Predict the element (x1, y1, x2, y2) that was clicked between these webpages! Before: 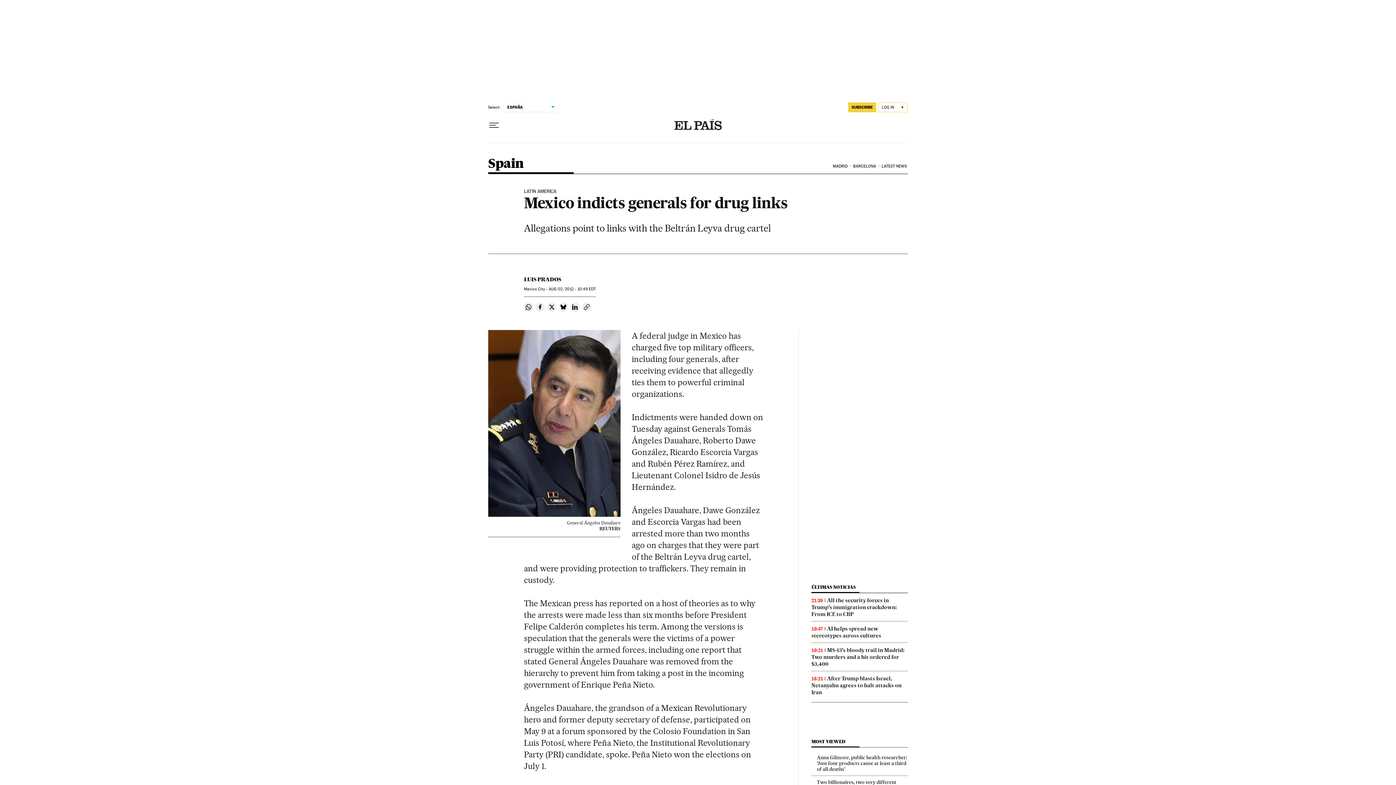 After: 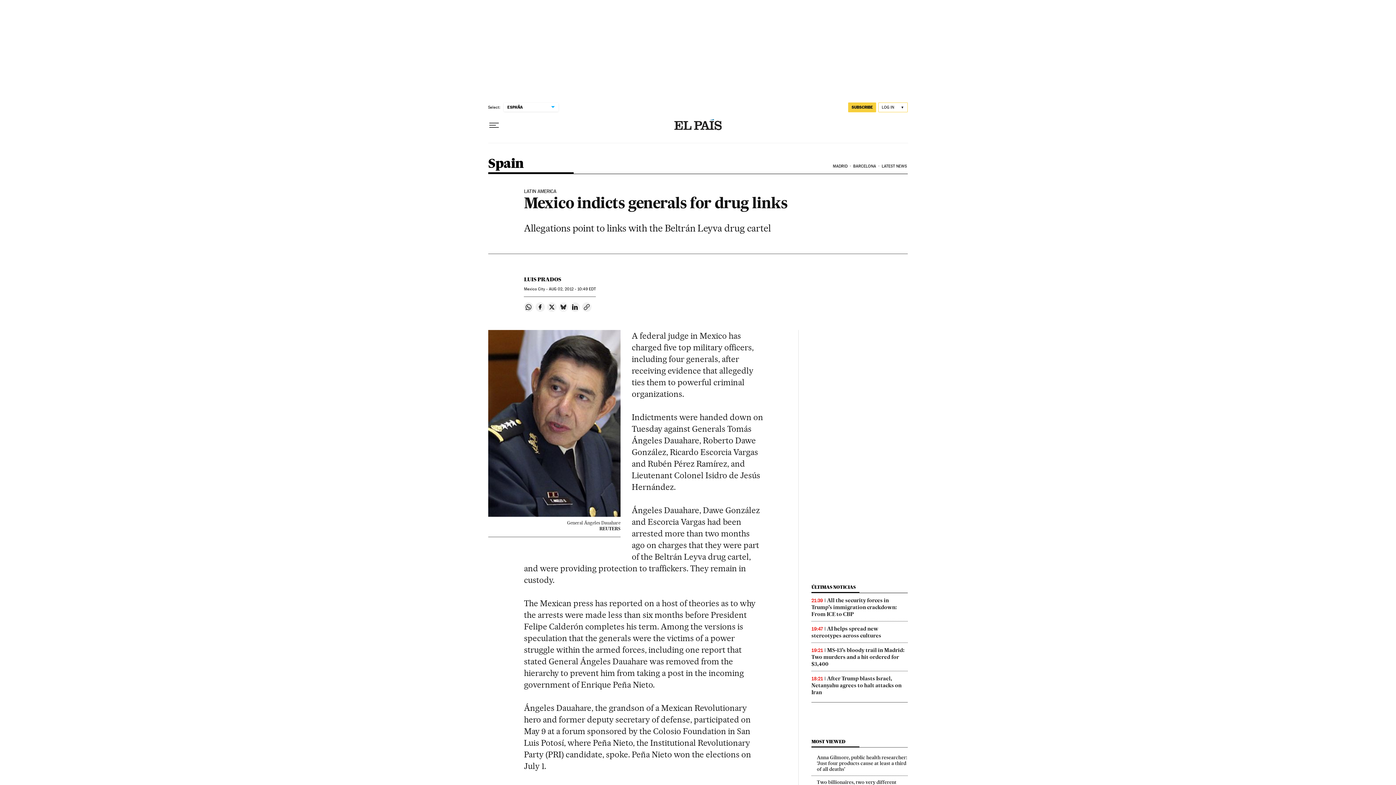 Action: bbox: (559, 302, 568, 312) label: Share on Bluesky